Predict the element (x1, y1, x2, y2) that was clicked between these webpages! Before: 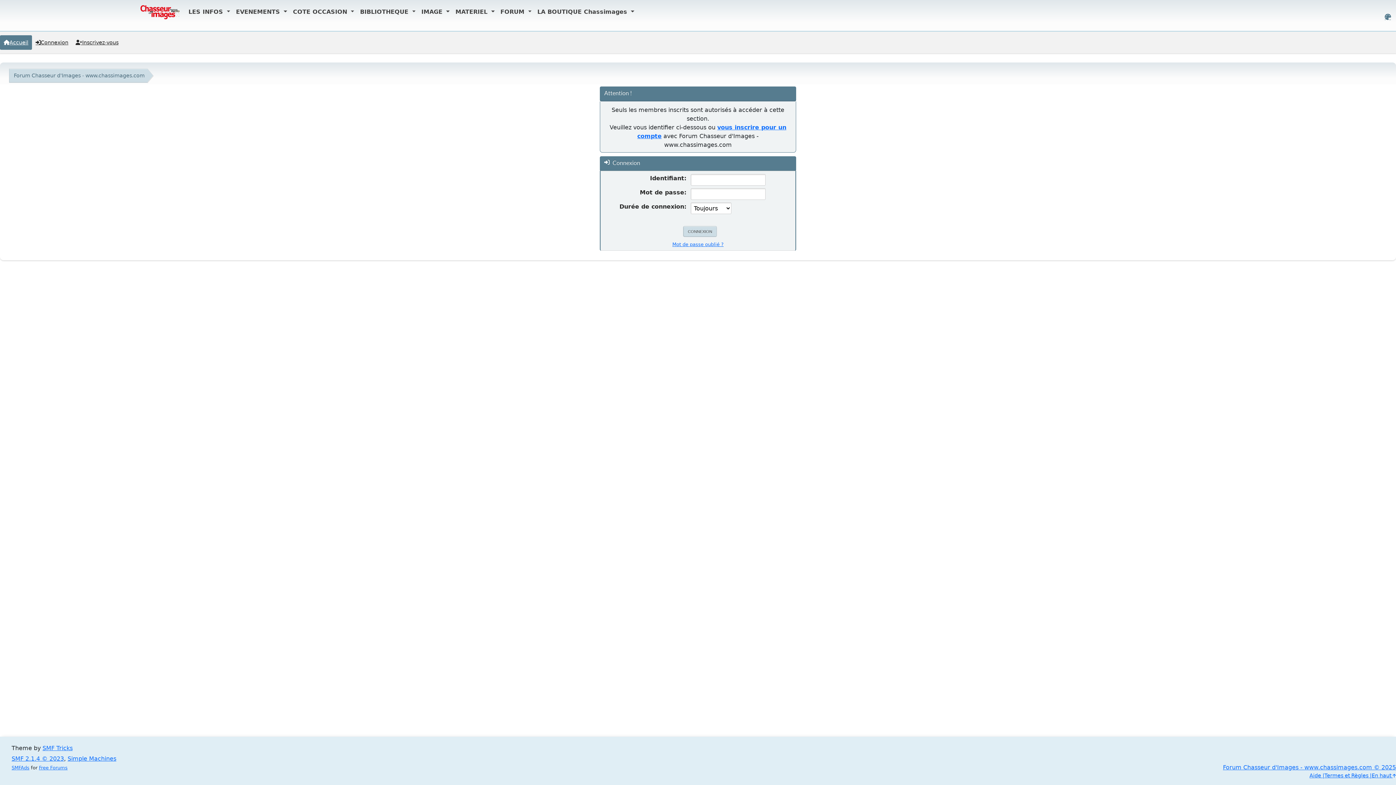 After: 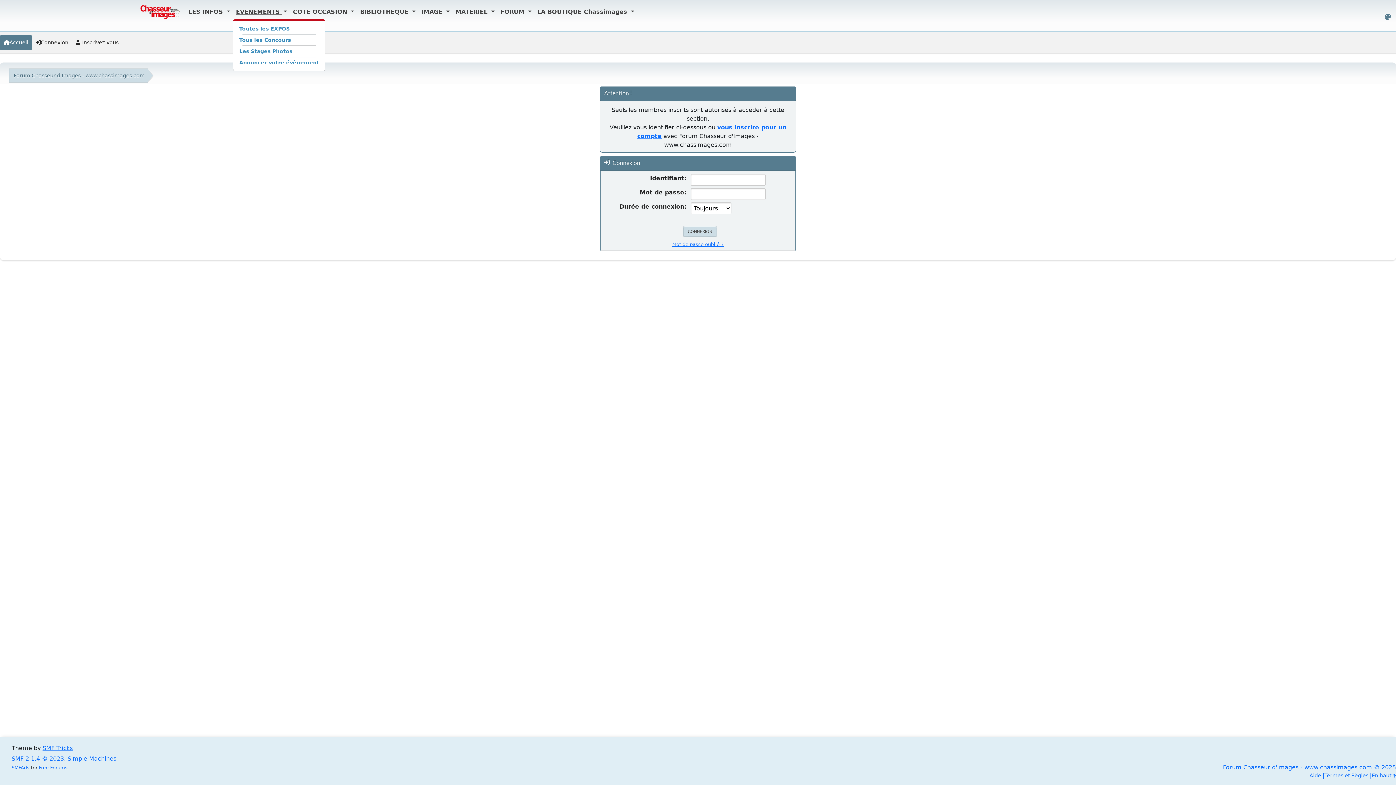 Action: label: EVENEMENTS  bbox: (233, 4, 290, 19)